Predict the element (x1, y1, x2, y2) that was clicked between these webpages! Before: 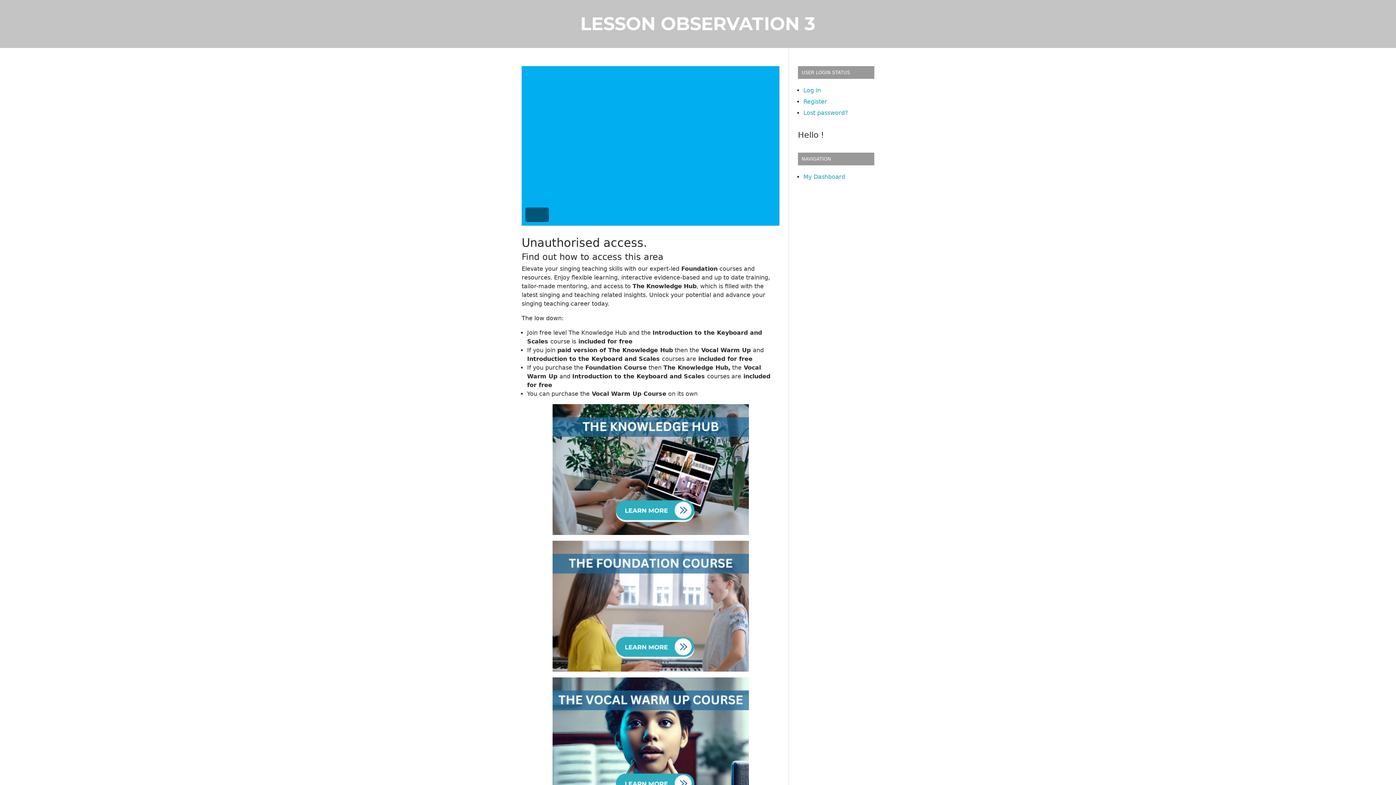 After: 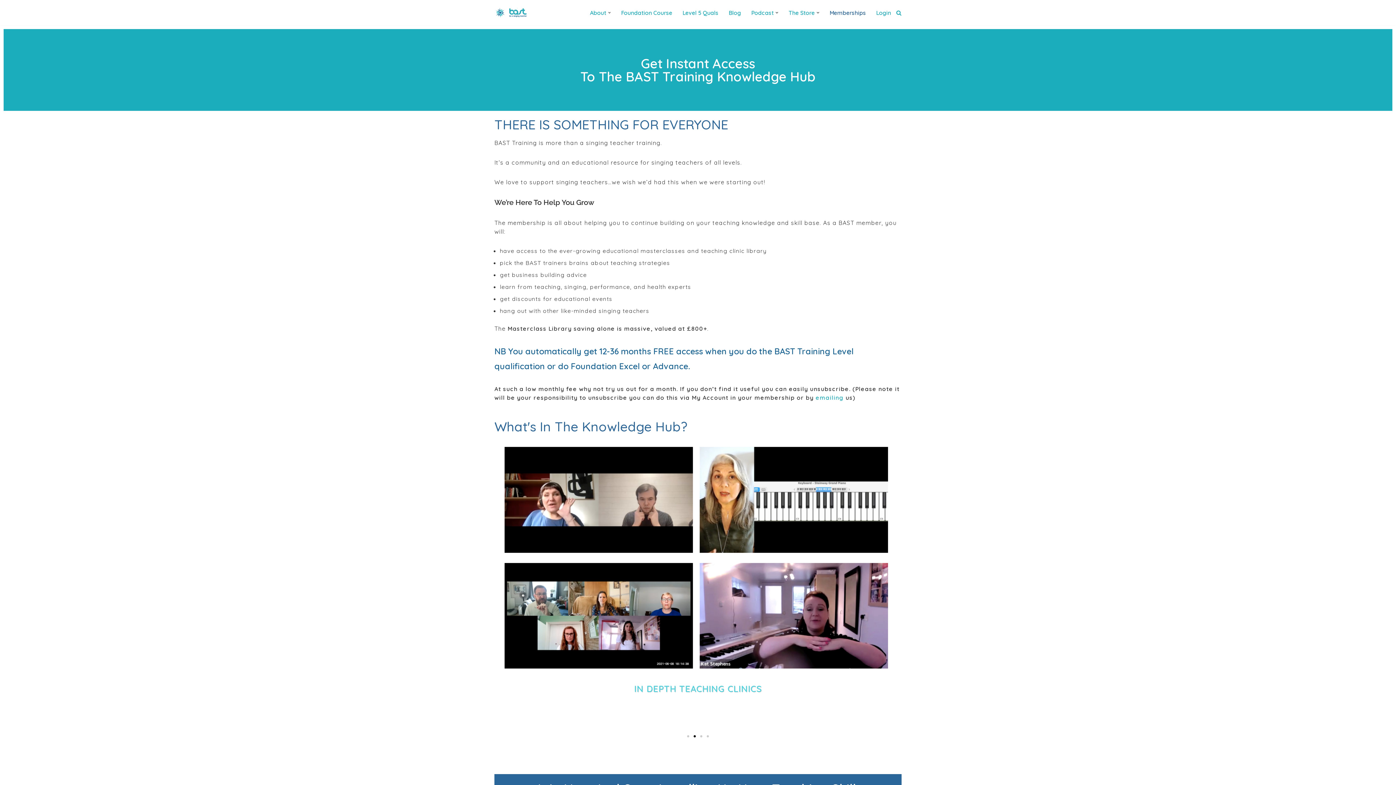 Action: bbox: (521, 404, 779, 535)